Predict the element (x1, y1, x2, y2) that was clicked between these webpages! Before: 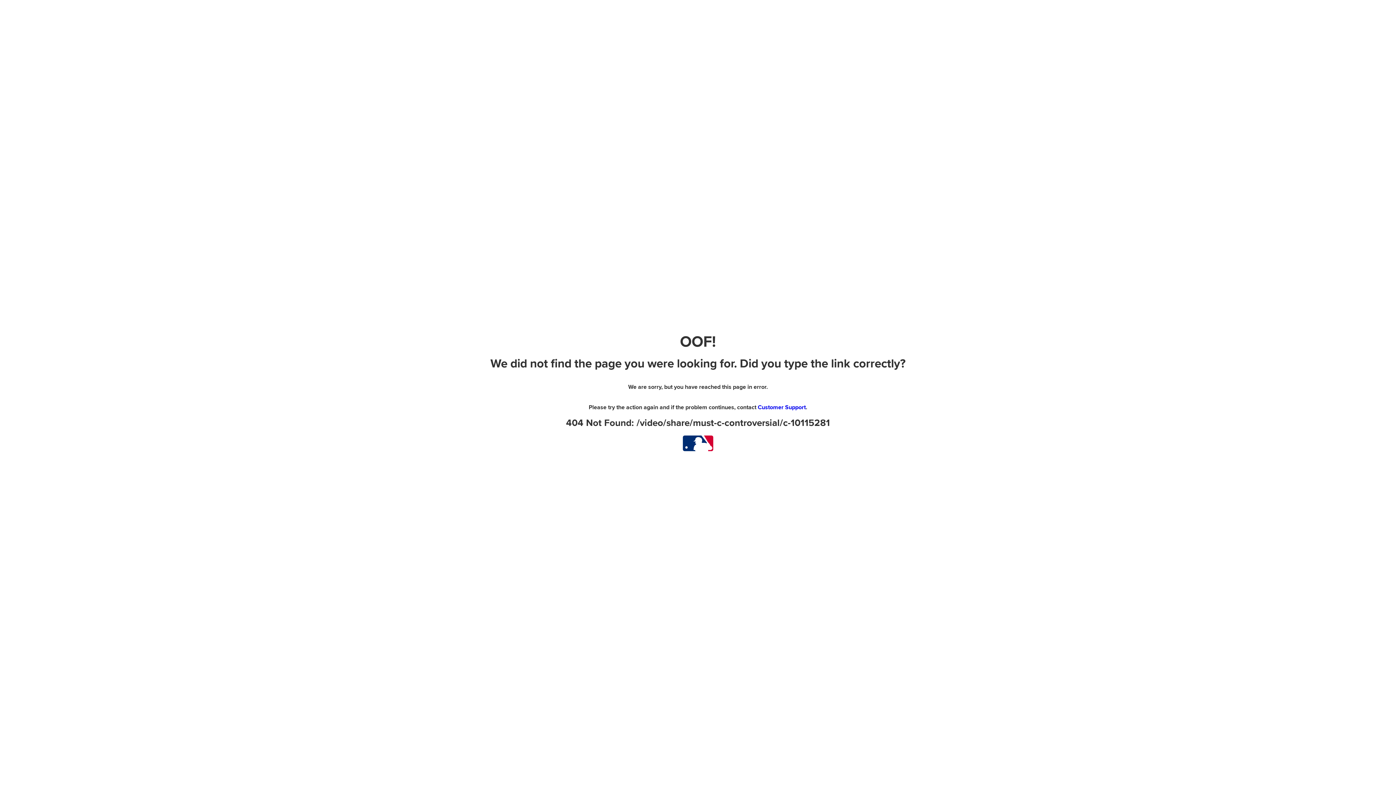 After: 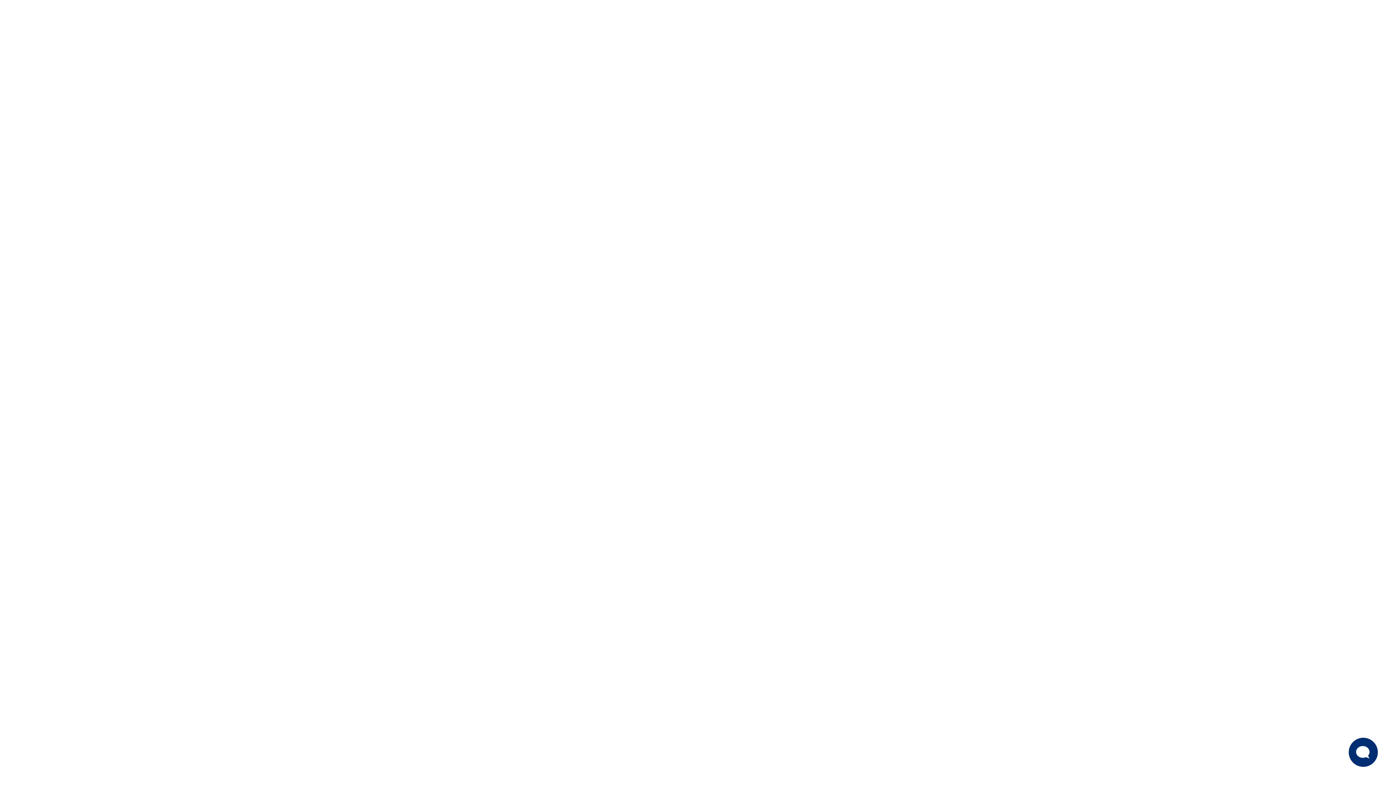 Action: label: Customer Support bbox: (758, 404, 806, 411)